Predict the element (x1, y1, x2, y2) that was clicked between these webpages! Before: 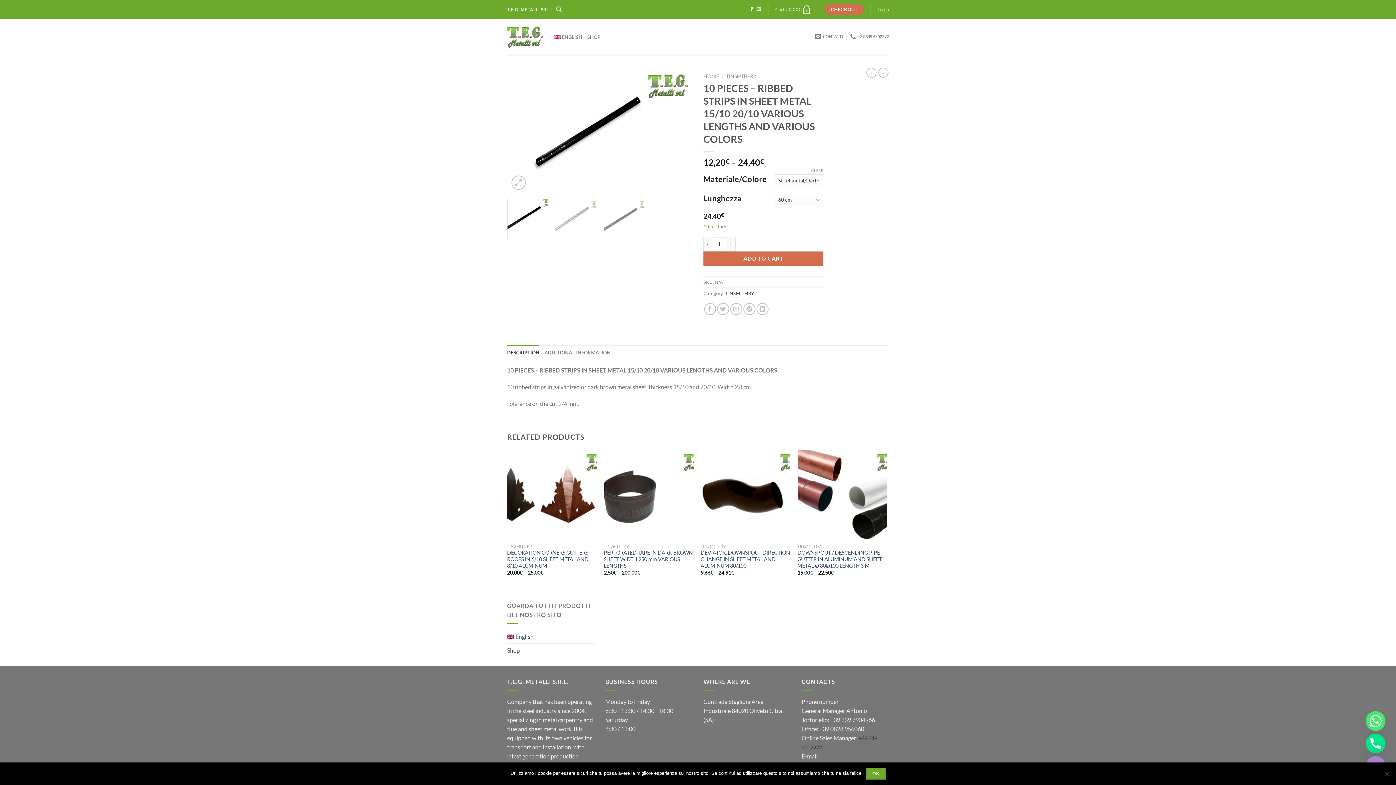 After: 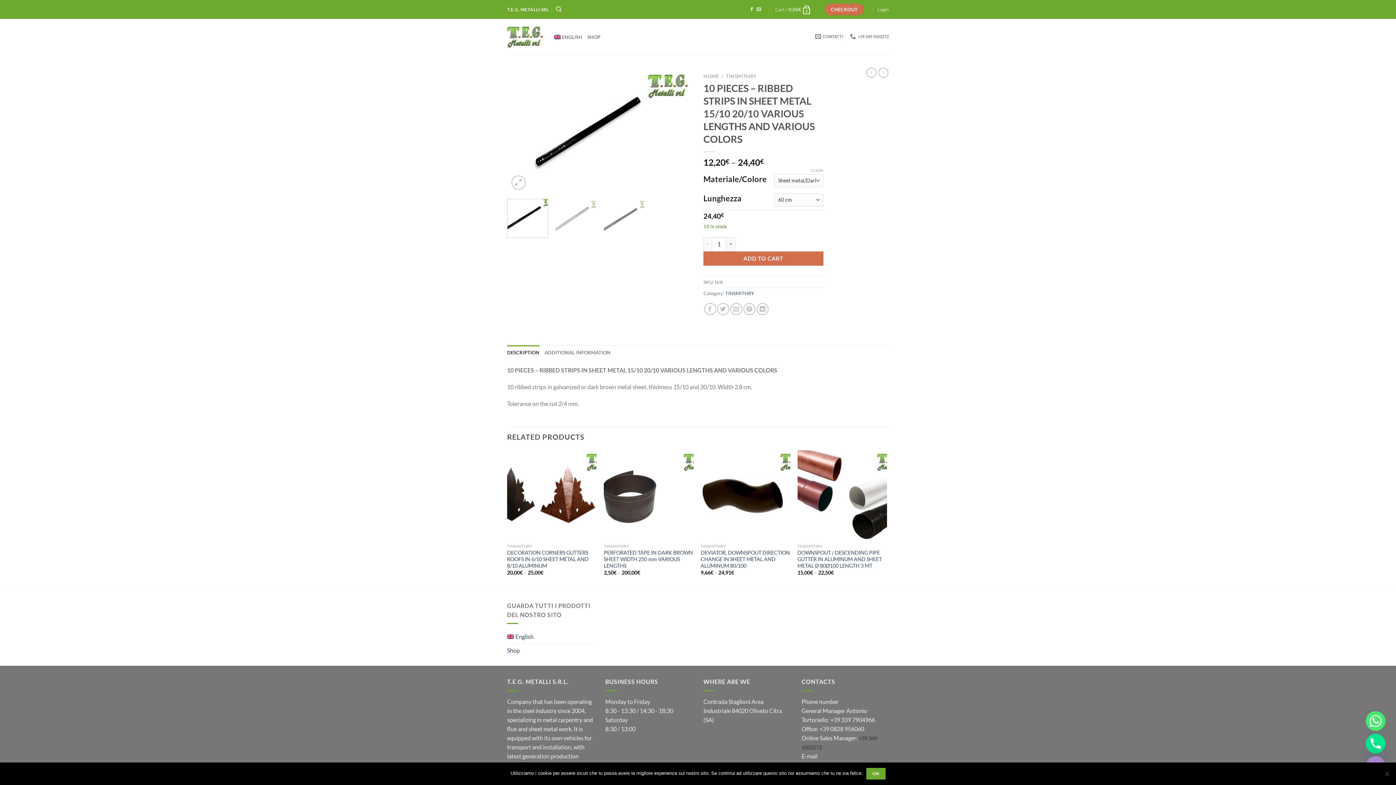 Action: label: DESCRIPTION bbox: (507, 345, 539, 360)